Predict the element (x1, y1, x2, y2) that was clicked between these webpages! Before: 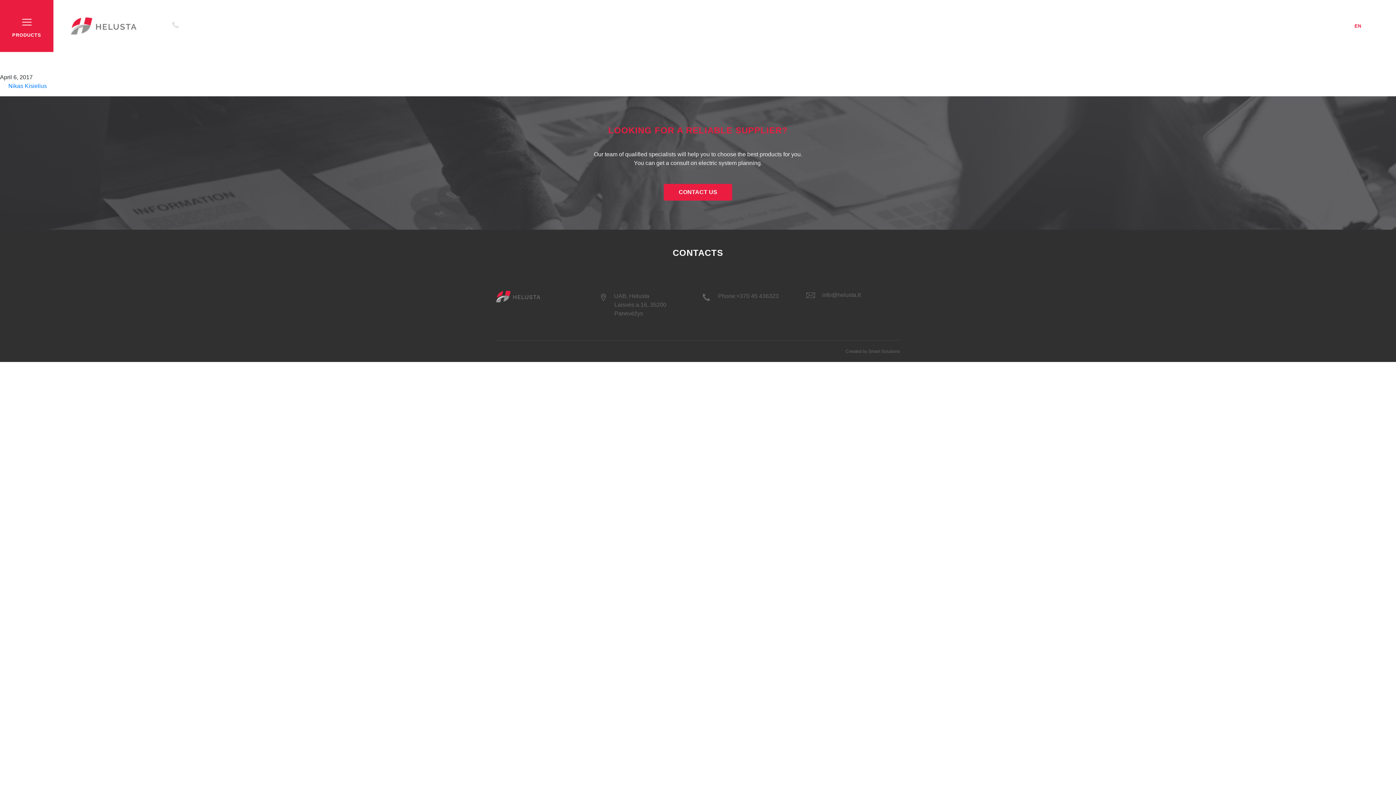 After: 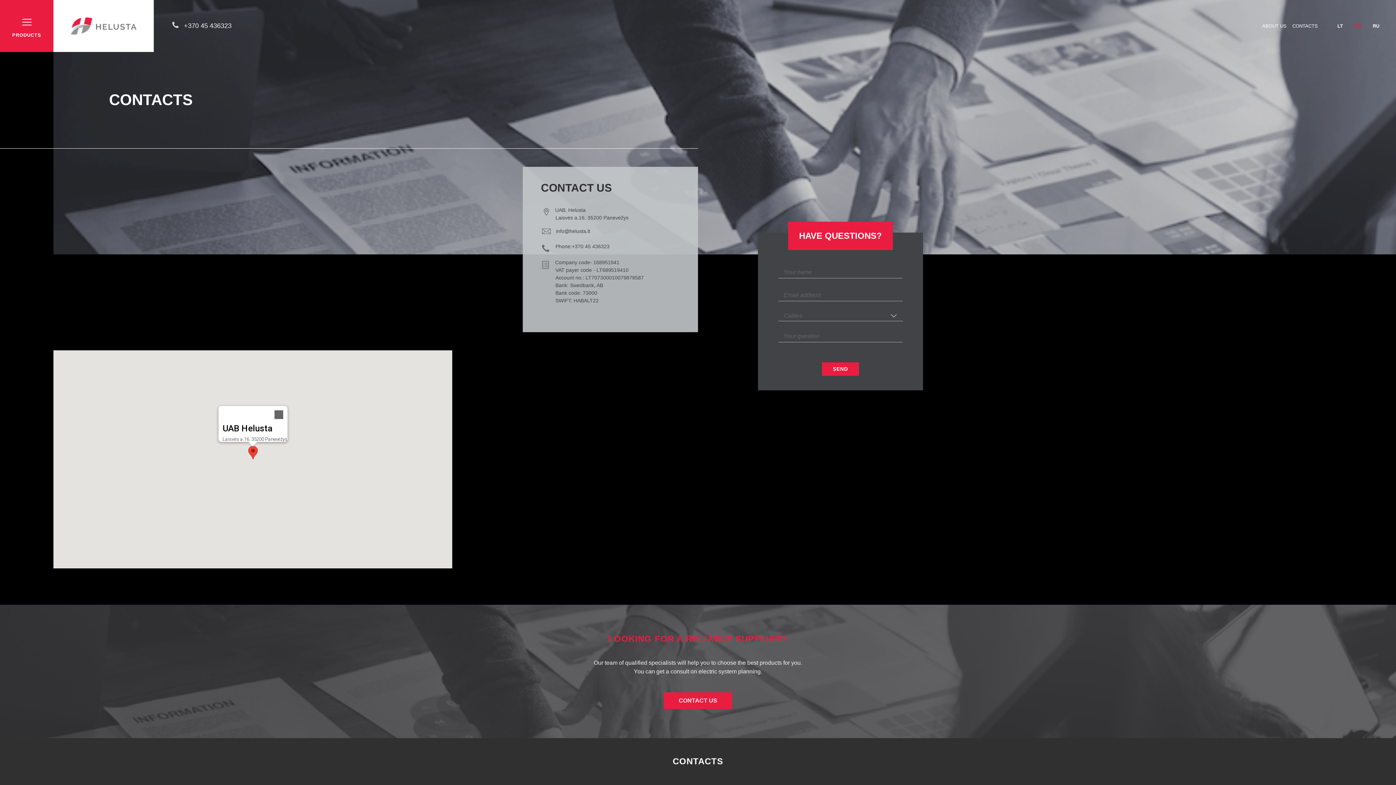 Action: bbox: (664, 184, 732, 200) label: CONTACT US